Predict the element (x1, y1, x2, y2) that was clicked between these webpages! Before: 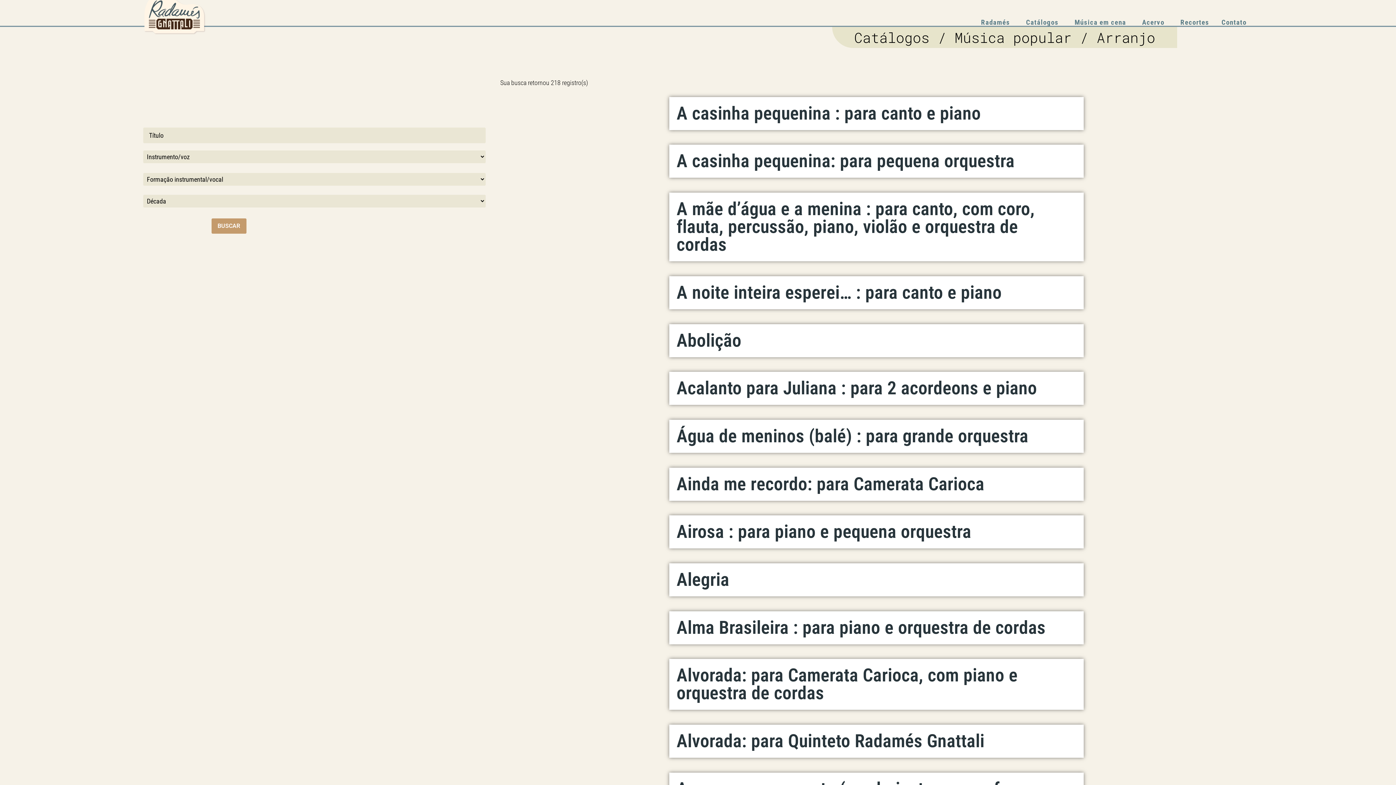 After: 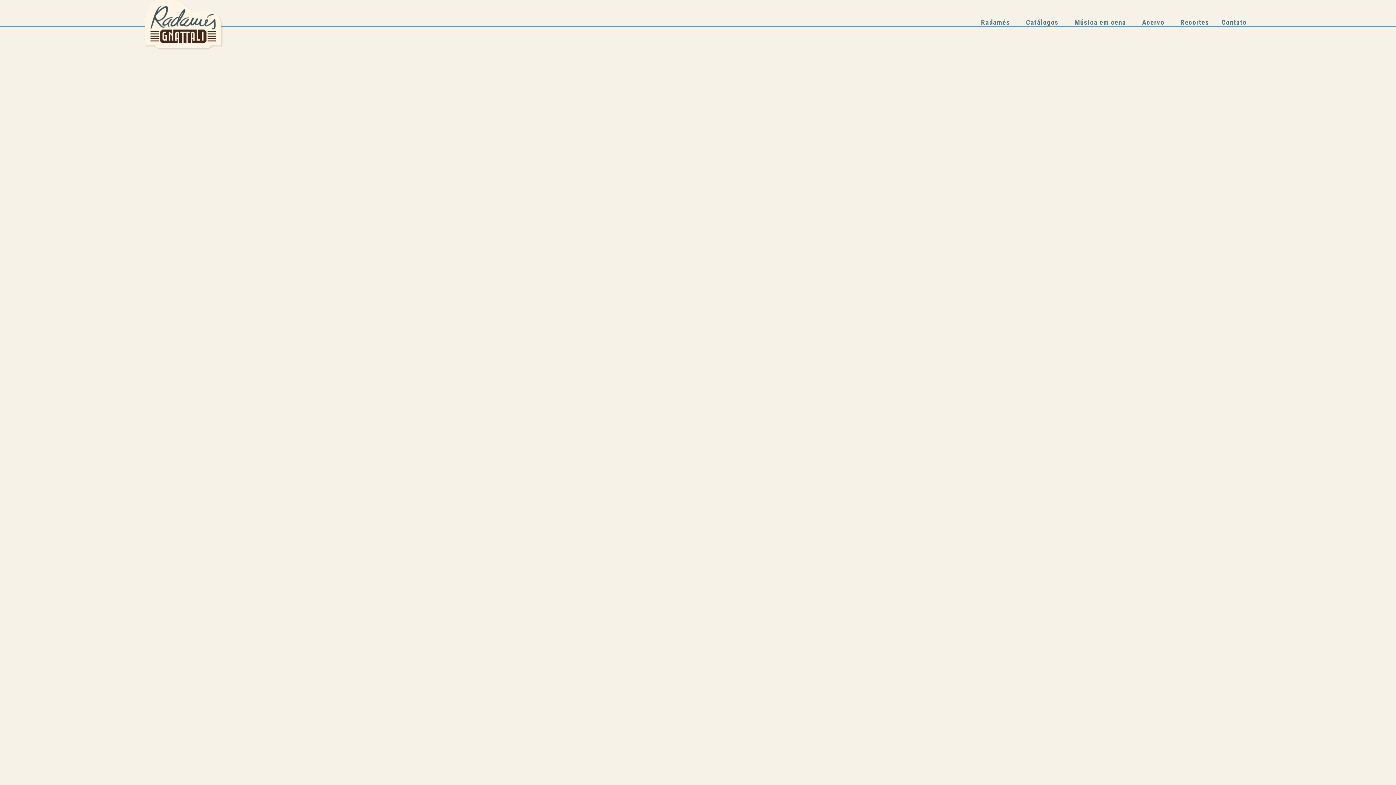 Action: bbox: (143, -7, 224, 35)